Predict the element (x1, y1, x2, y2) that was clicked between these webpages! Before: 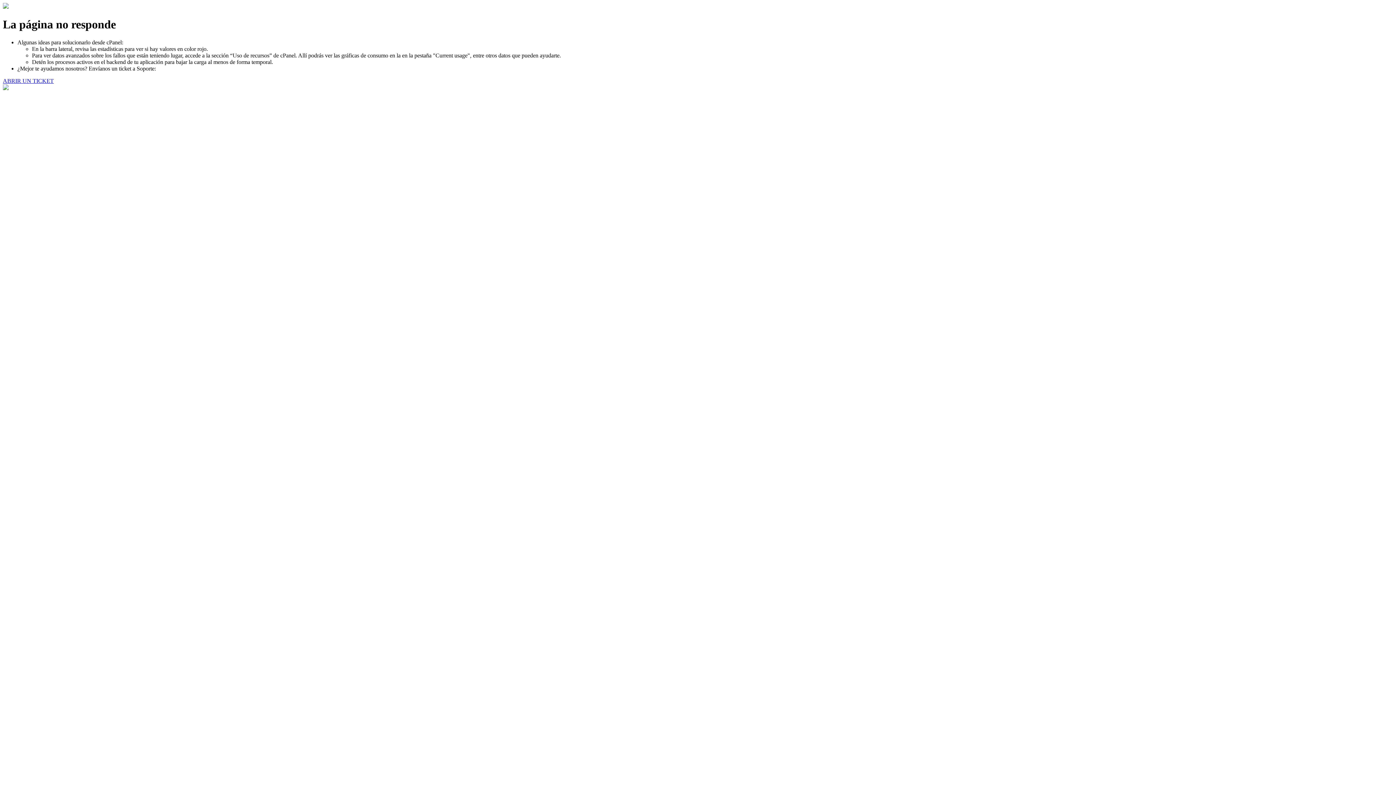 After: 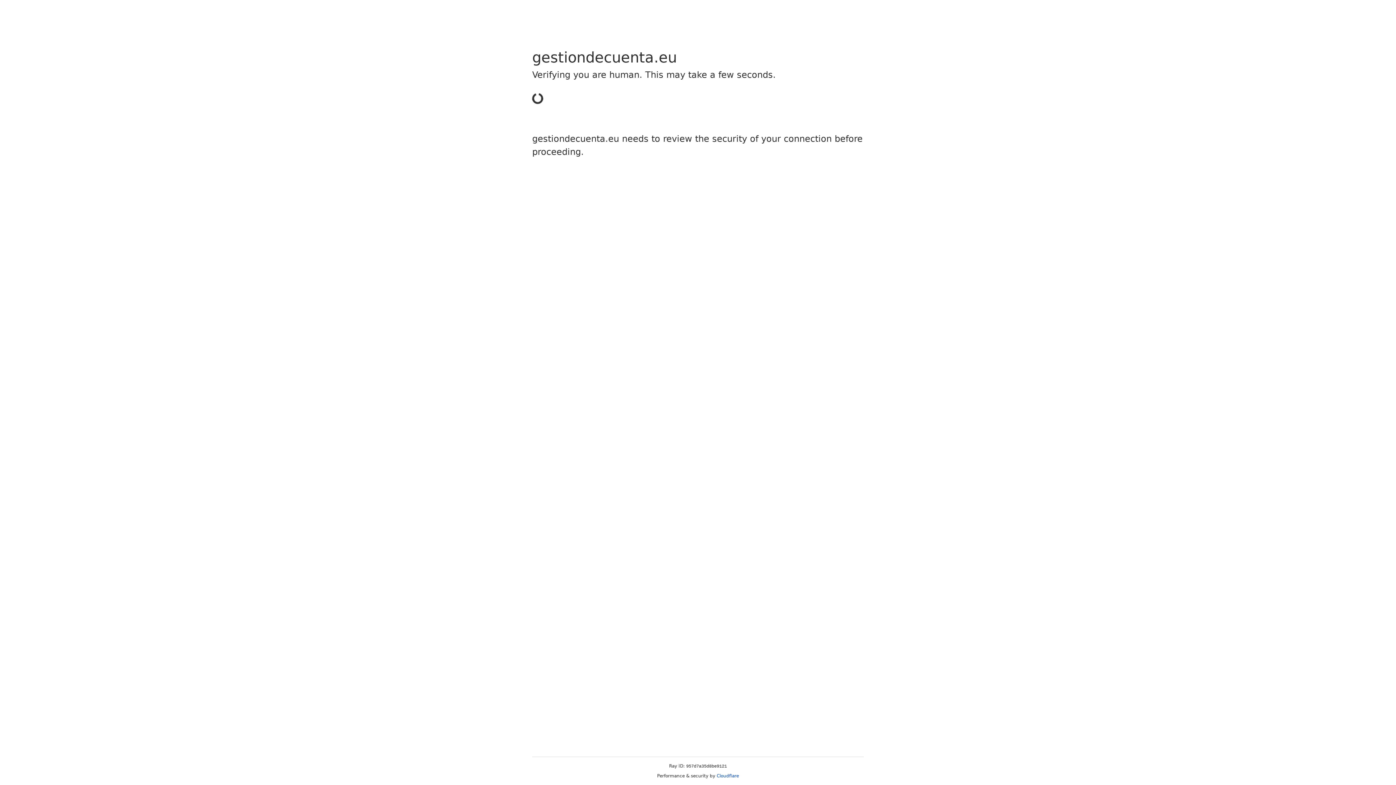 Action: bbox: (2, 77, 53, 83) label: ABRIR UN TICKET